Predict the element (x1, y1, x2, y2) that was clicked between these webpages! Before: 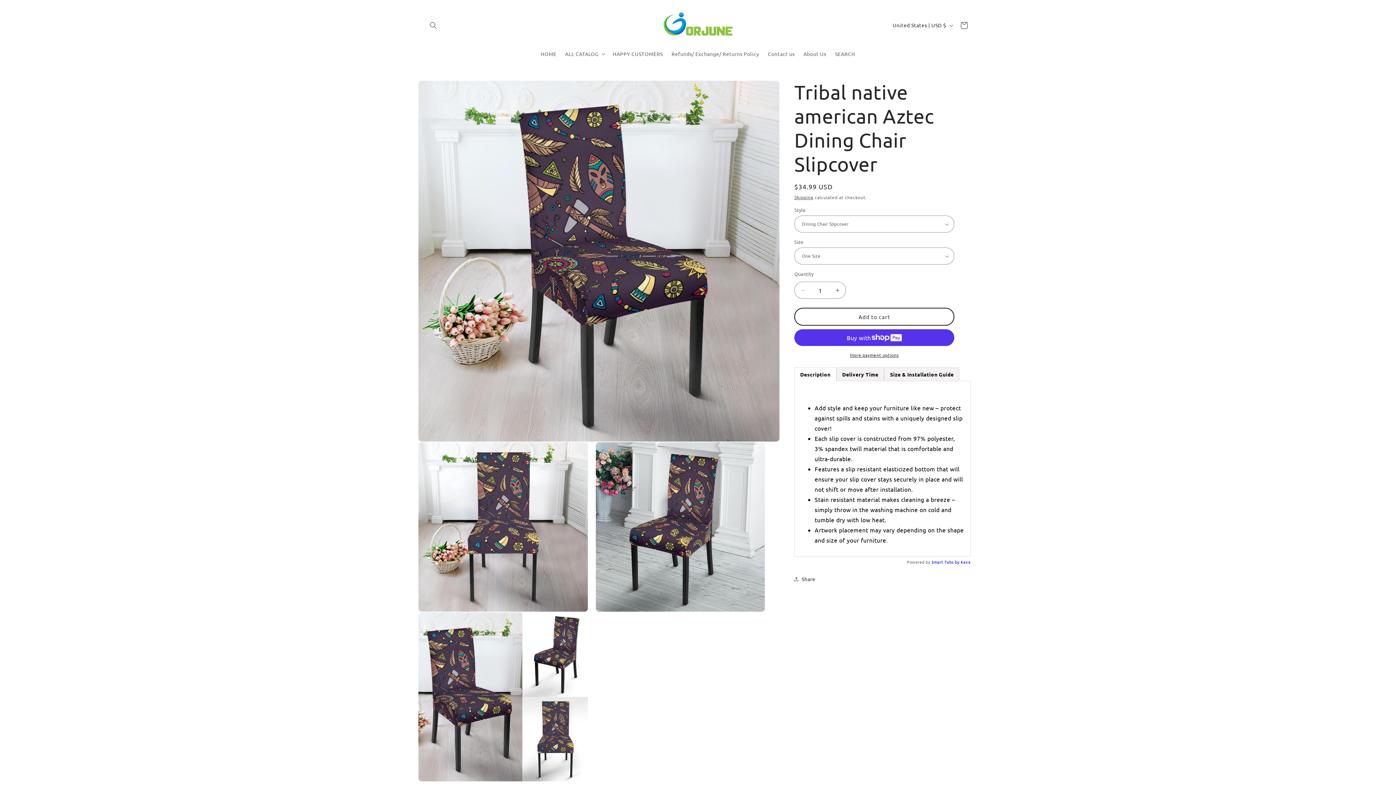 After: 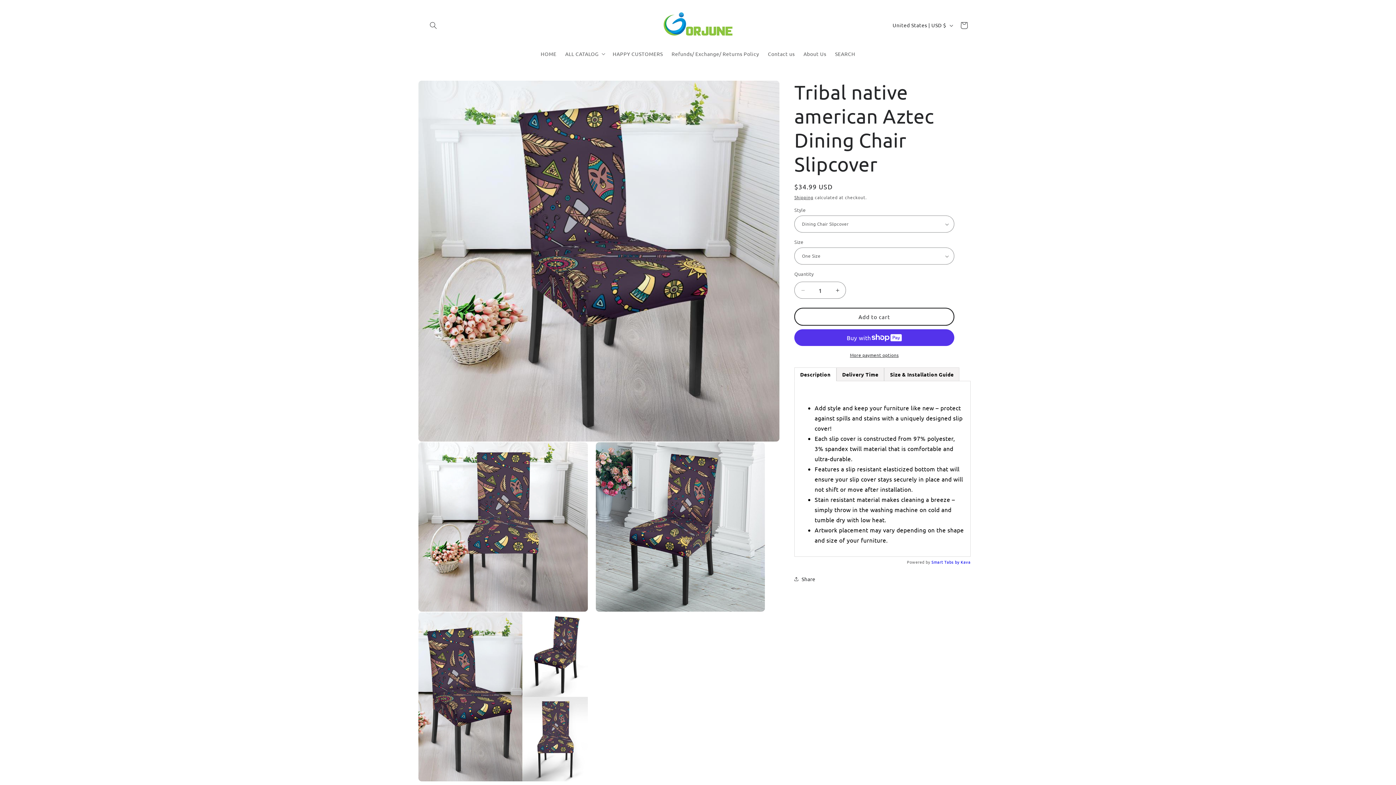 Action: label: Smart Tabs by  bbox: (931, 559, 960, 565)